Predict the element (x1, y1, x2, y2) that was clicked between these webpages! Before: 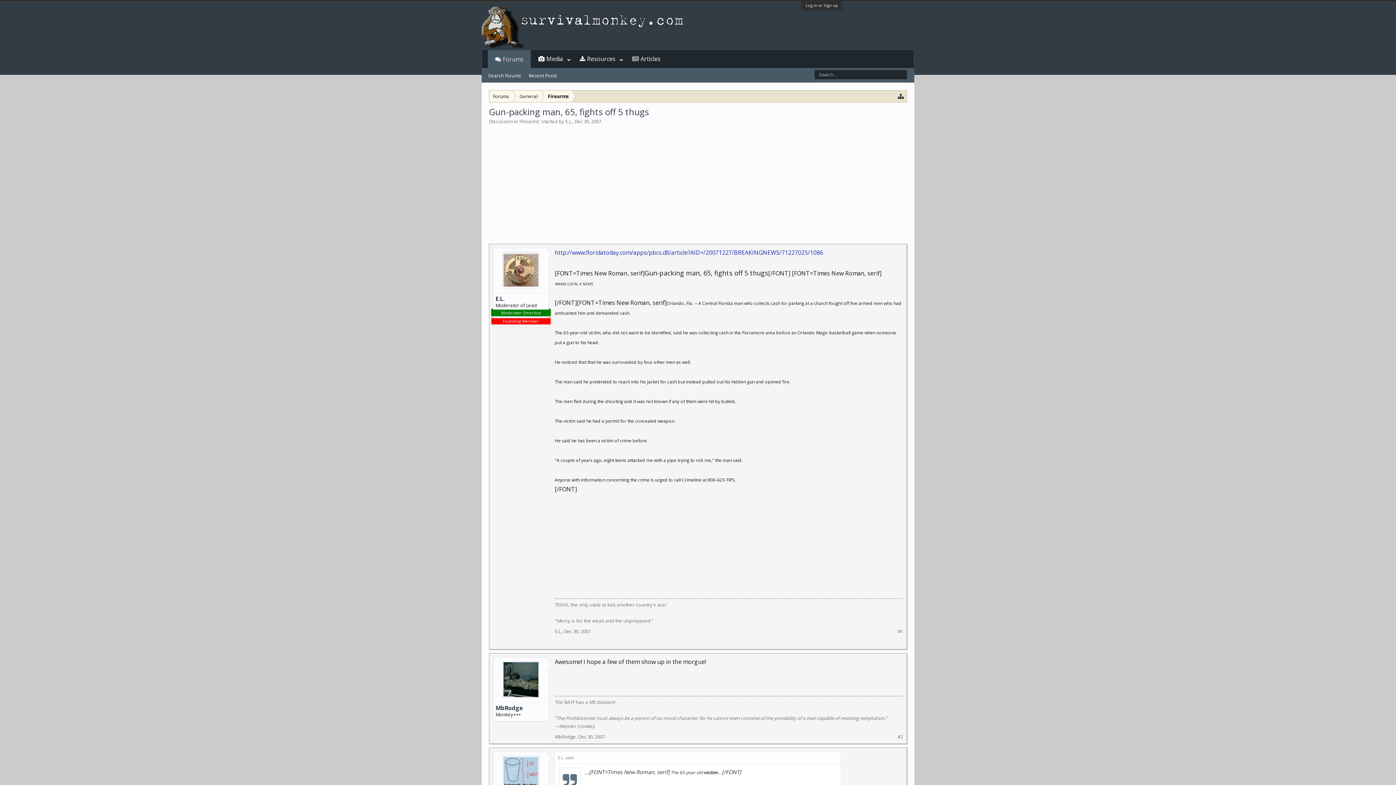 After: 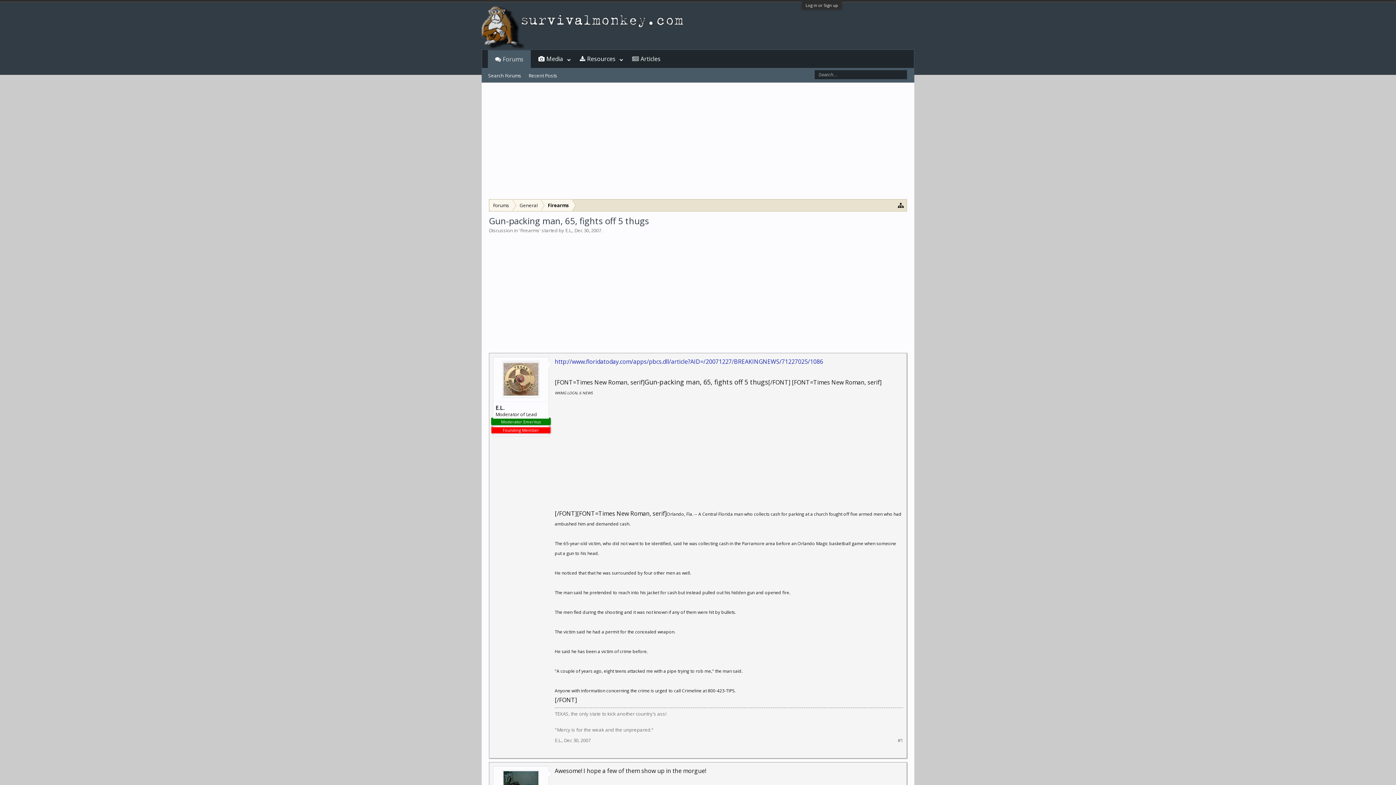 Action: bbox: (574, 118, 601, 124) label: Dec 30, 2007